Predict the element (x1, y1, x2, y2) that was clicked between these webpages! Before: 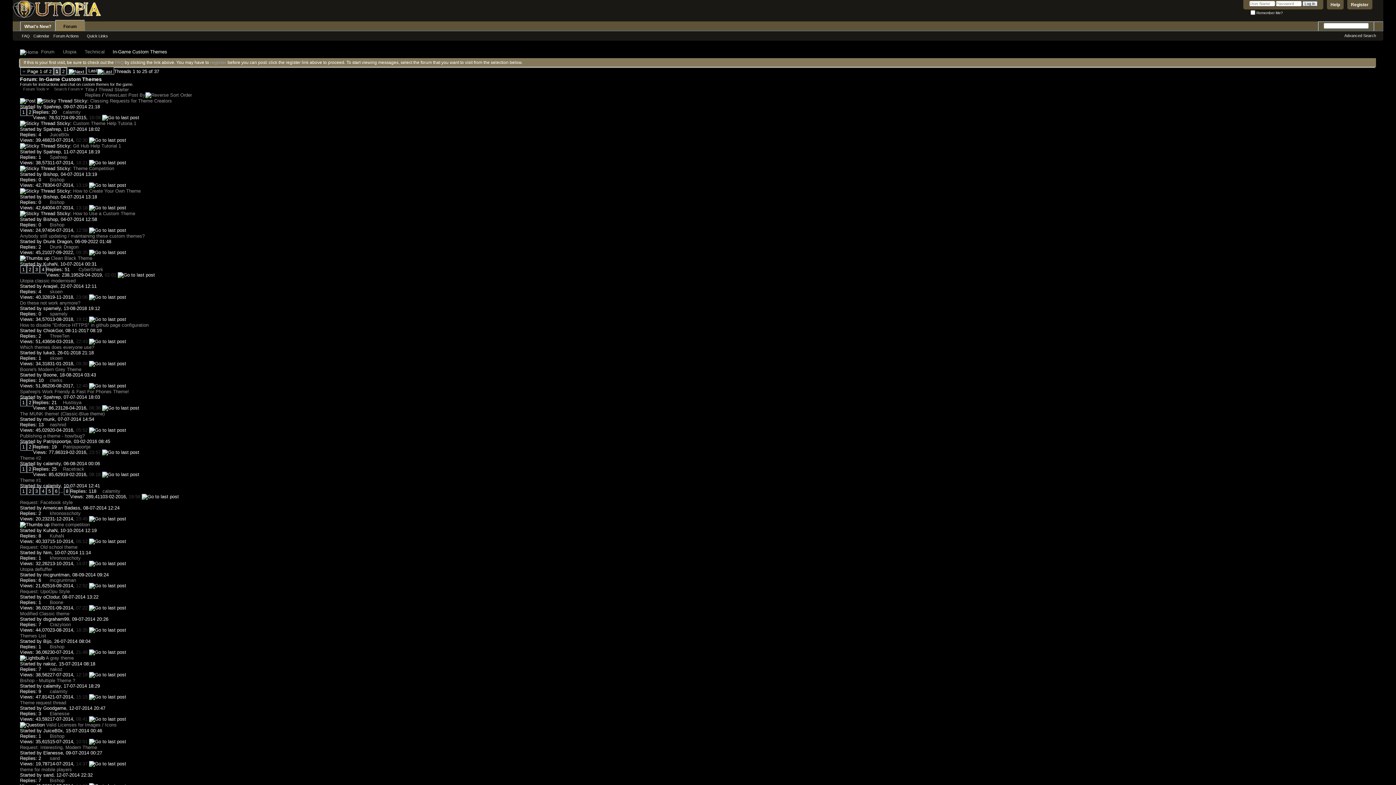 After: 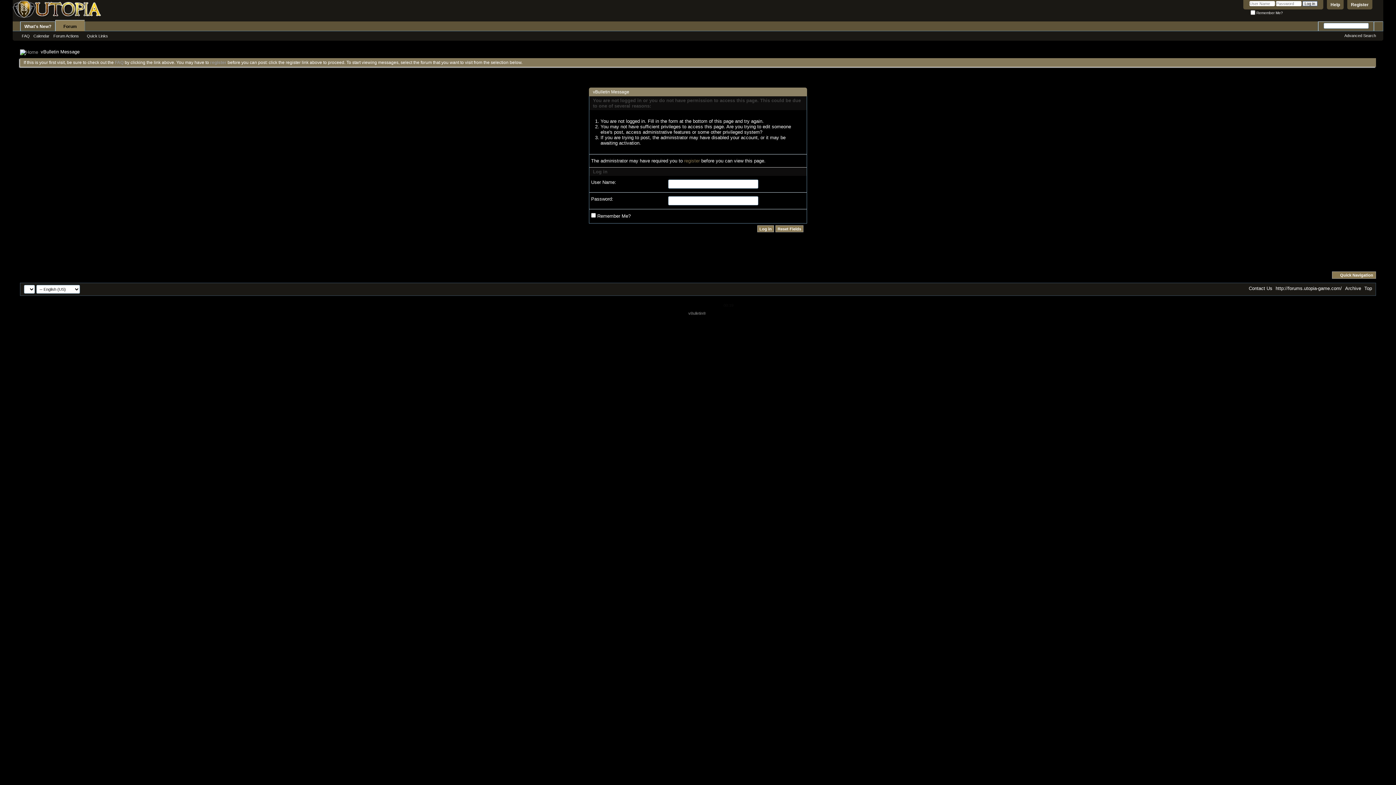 Action: bbox: (43, 594, 59, 600) label: oCtodur